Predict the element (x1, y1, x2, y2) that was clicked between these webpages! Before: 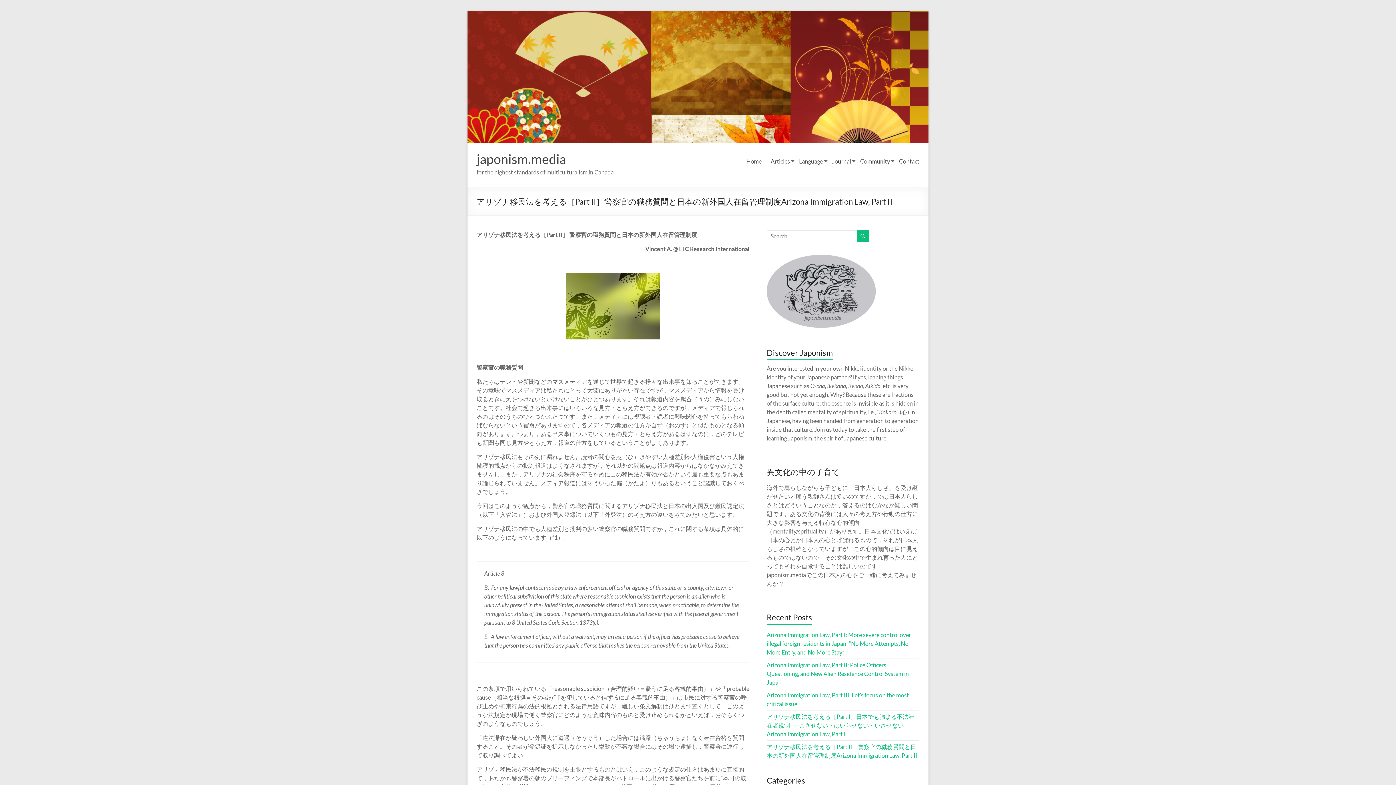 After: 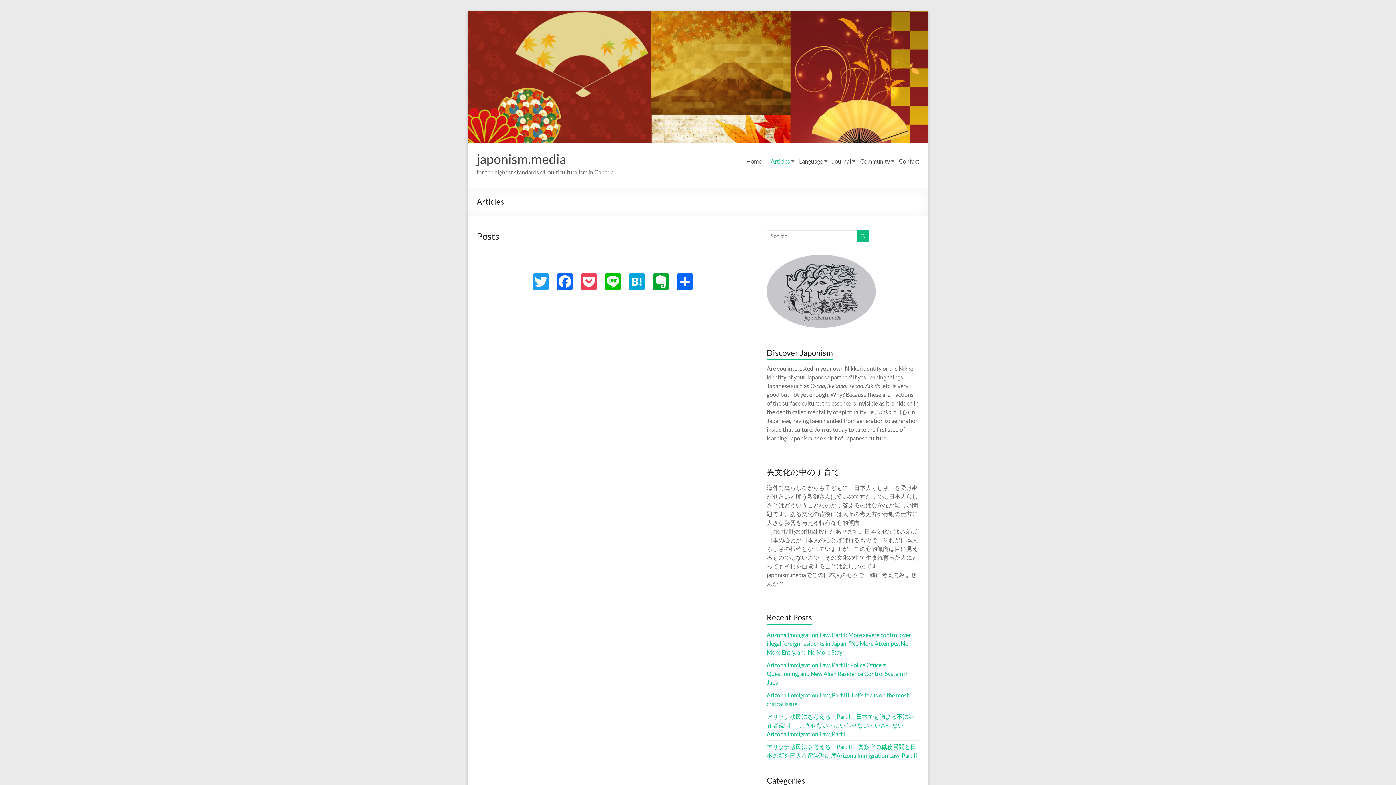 Action: label: Articles bbox: (770, 155, 790, 166)